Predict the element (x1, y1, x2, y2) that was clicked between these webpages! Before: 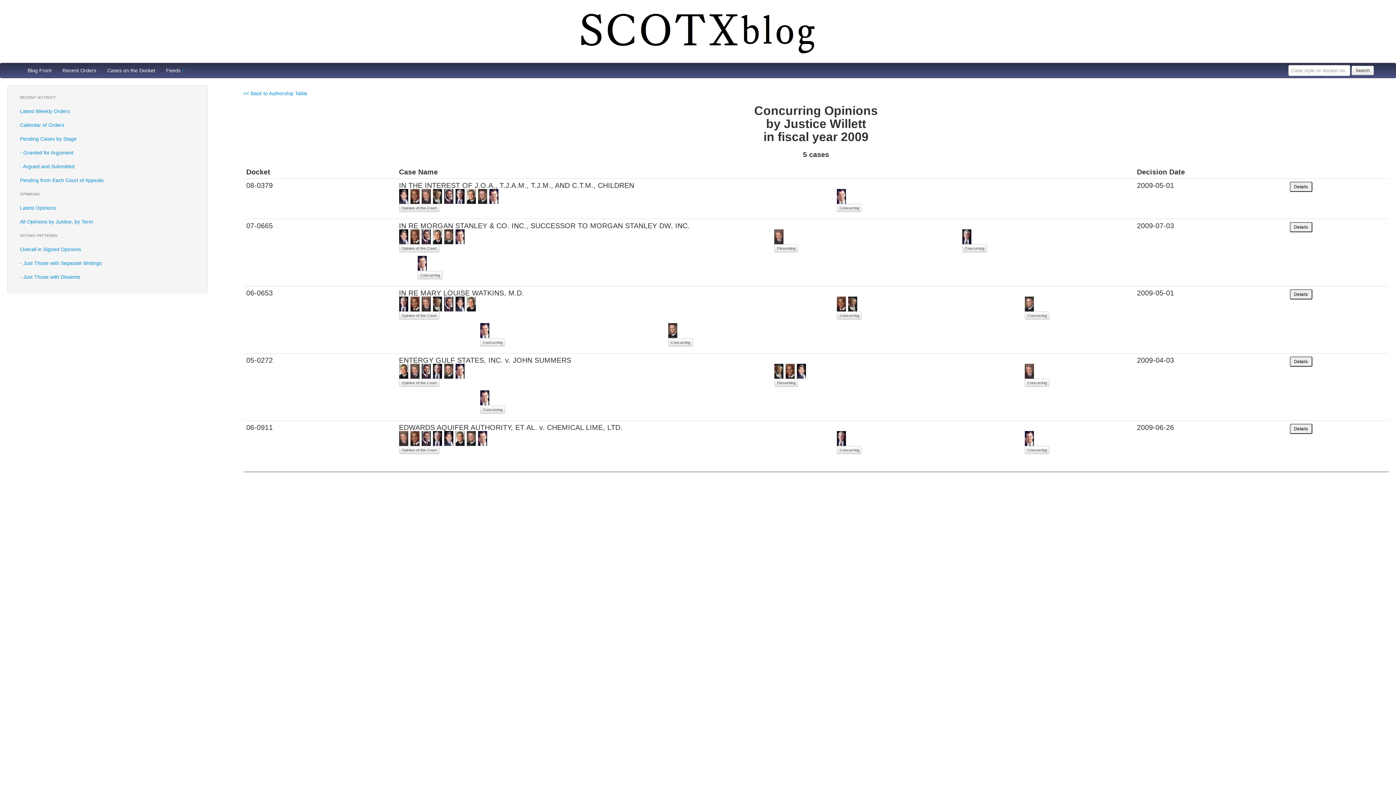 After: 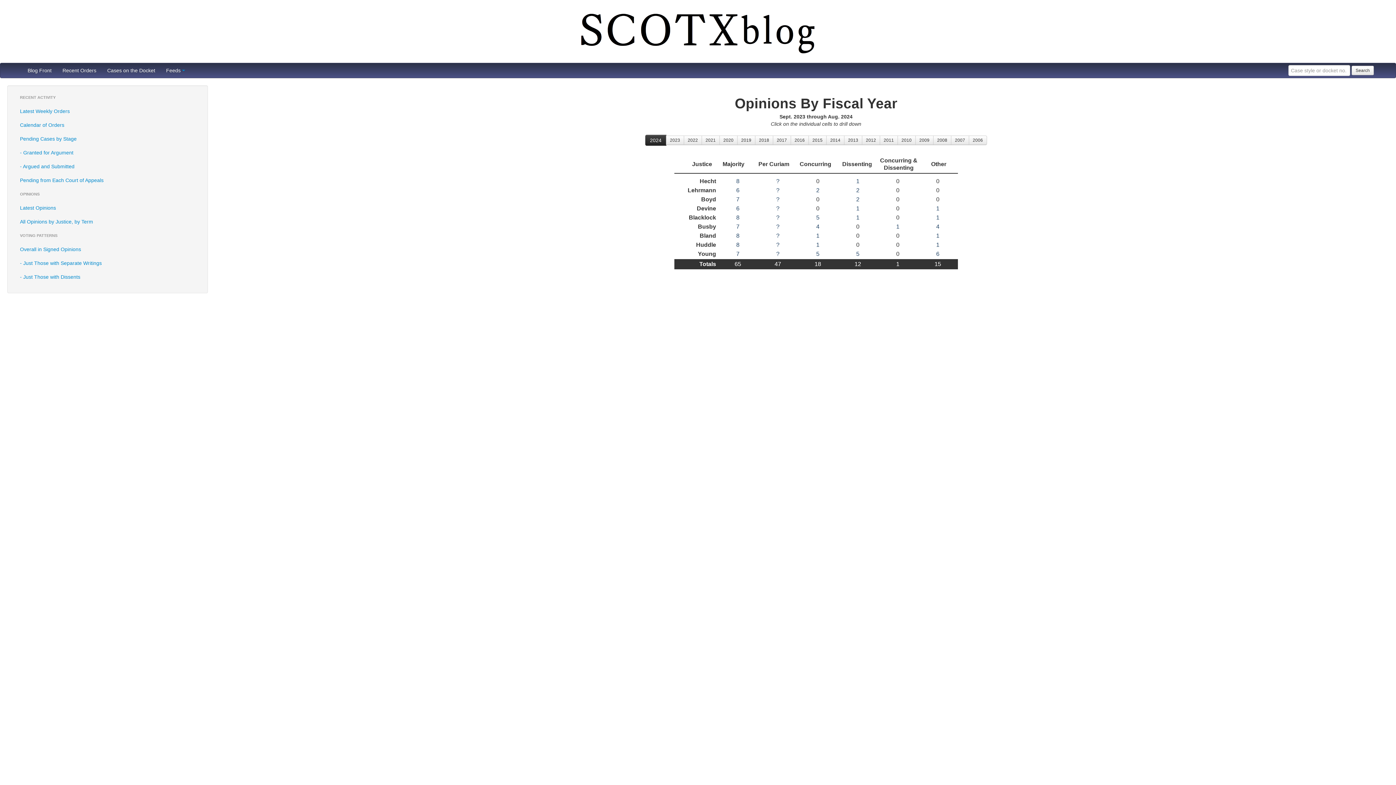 Action: label: All Opinions by Justice, by Term bbox: (14, 216, 200, 226)